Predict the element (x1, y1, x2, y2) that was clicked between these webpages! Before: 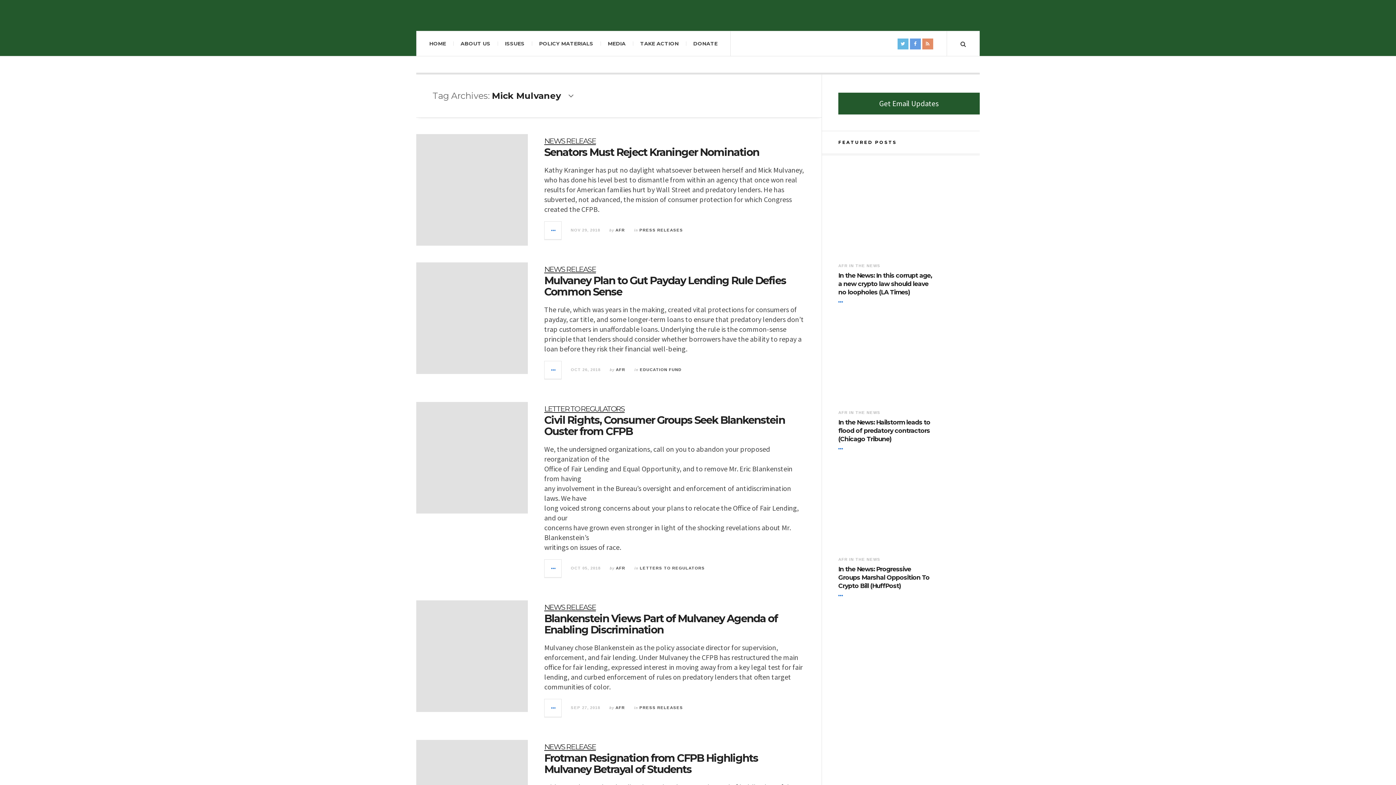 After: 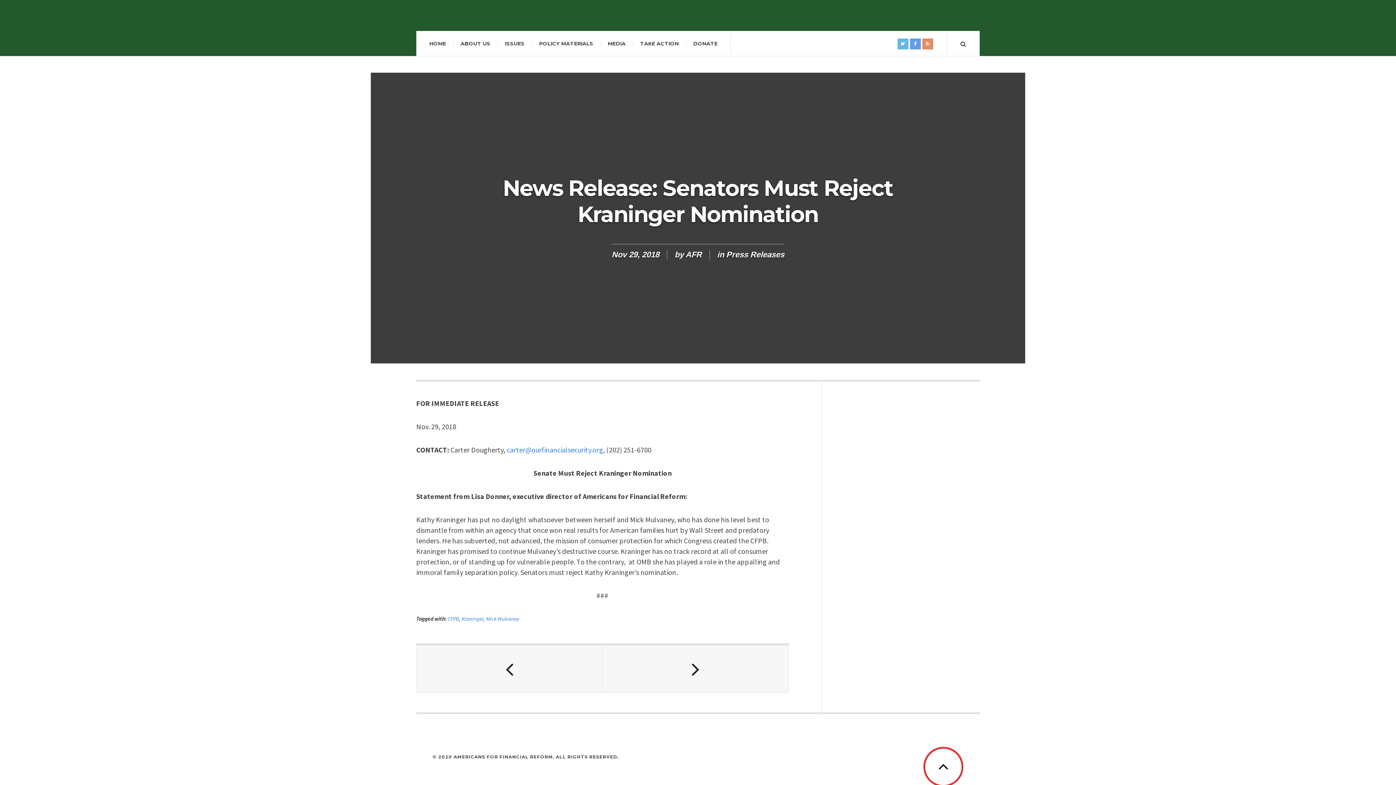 Action: bbox: (544, 221, 562, 239)